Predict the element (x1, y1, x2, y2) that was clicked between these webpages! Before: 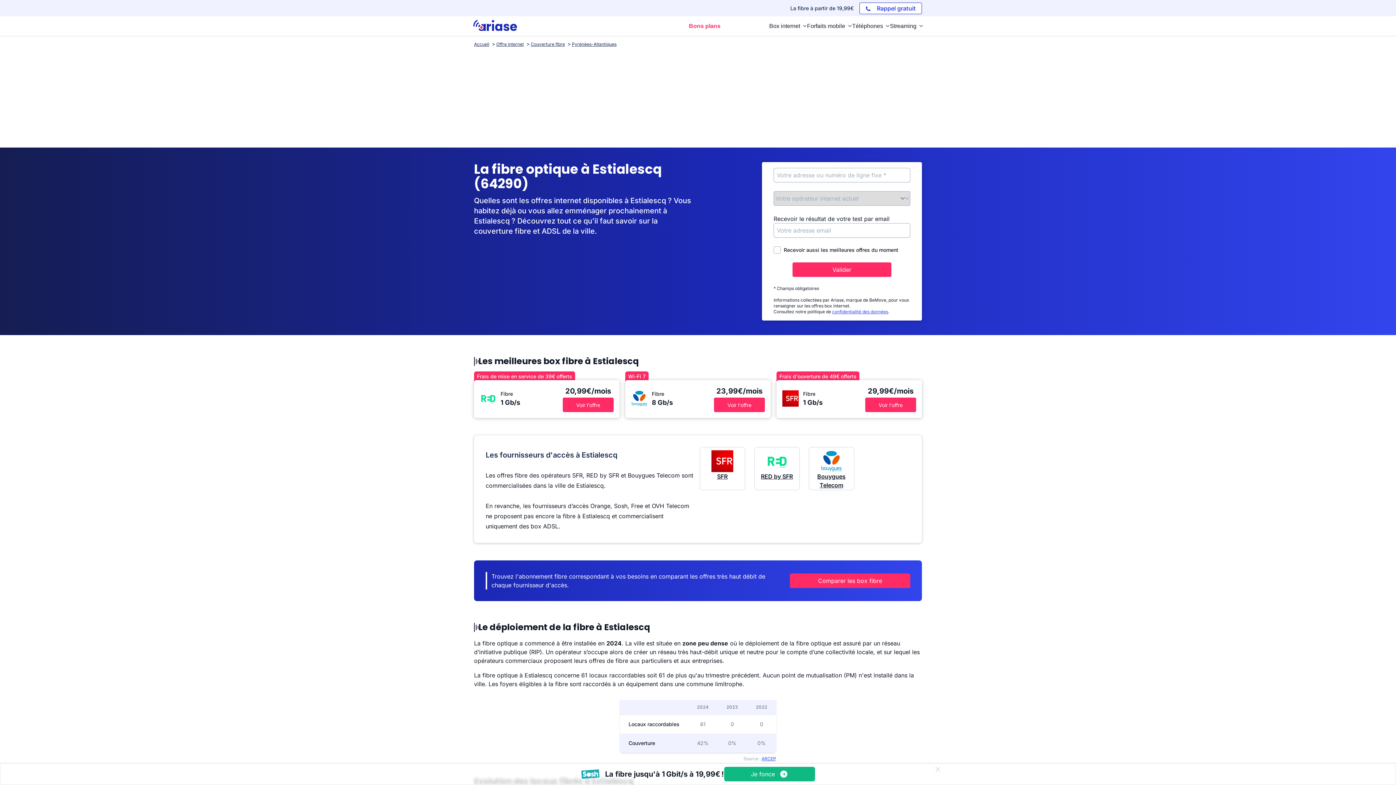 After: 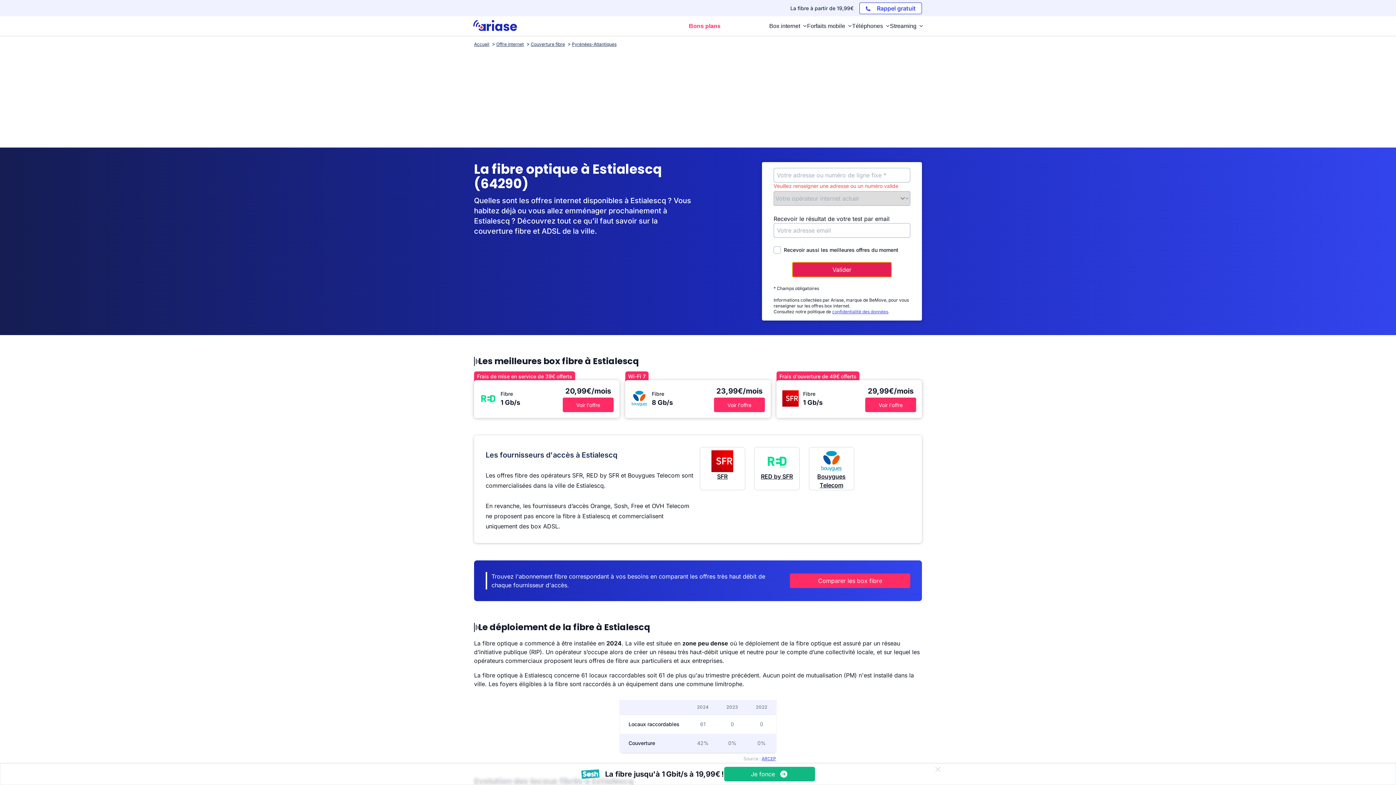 Action: label: Valider bbox: (792, 262, 891, 277)